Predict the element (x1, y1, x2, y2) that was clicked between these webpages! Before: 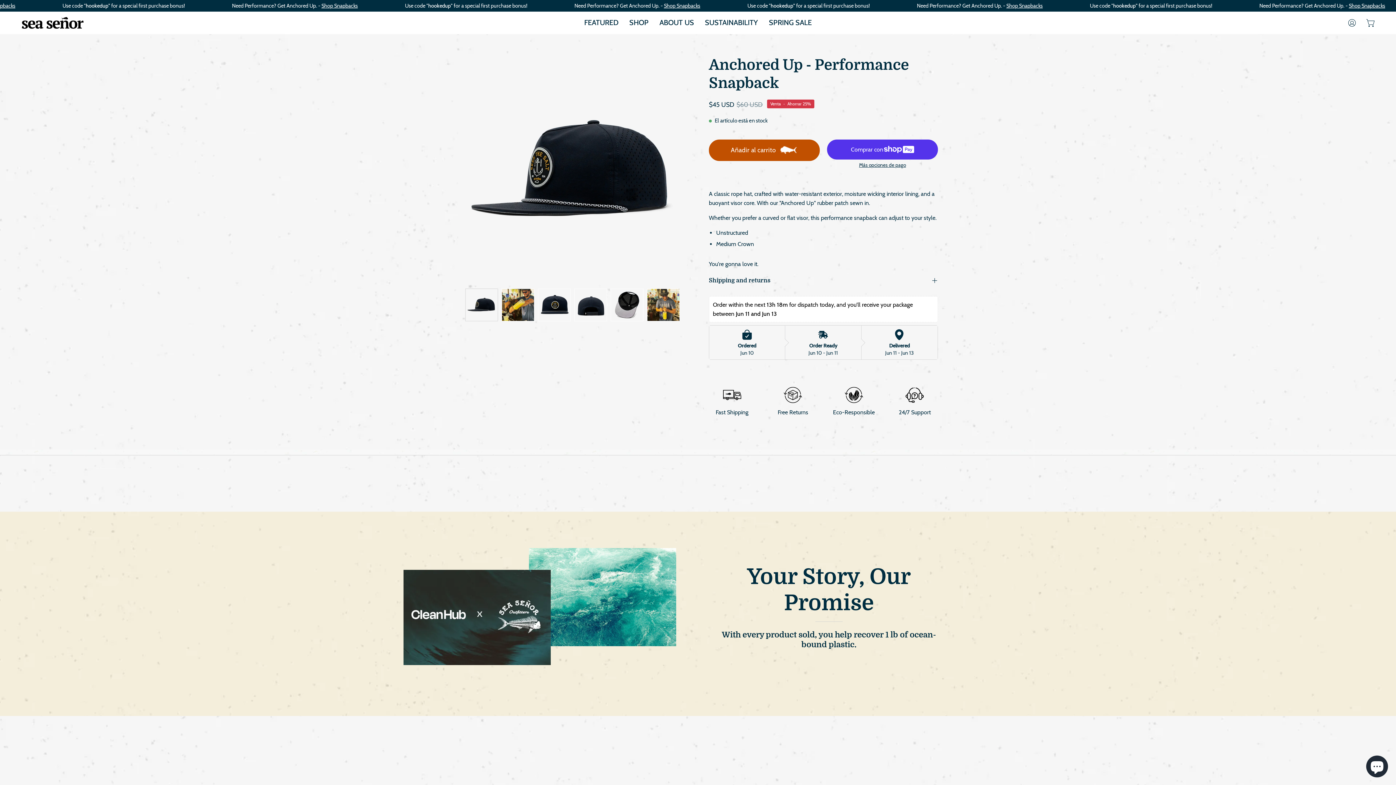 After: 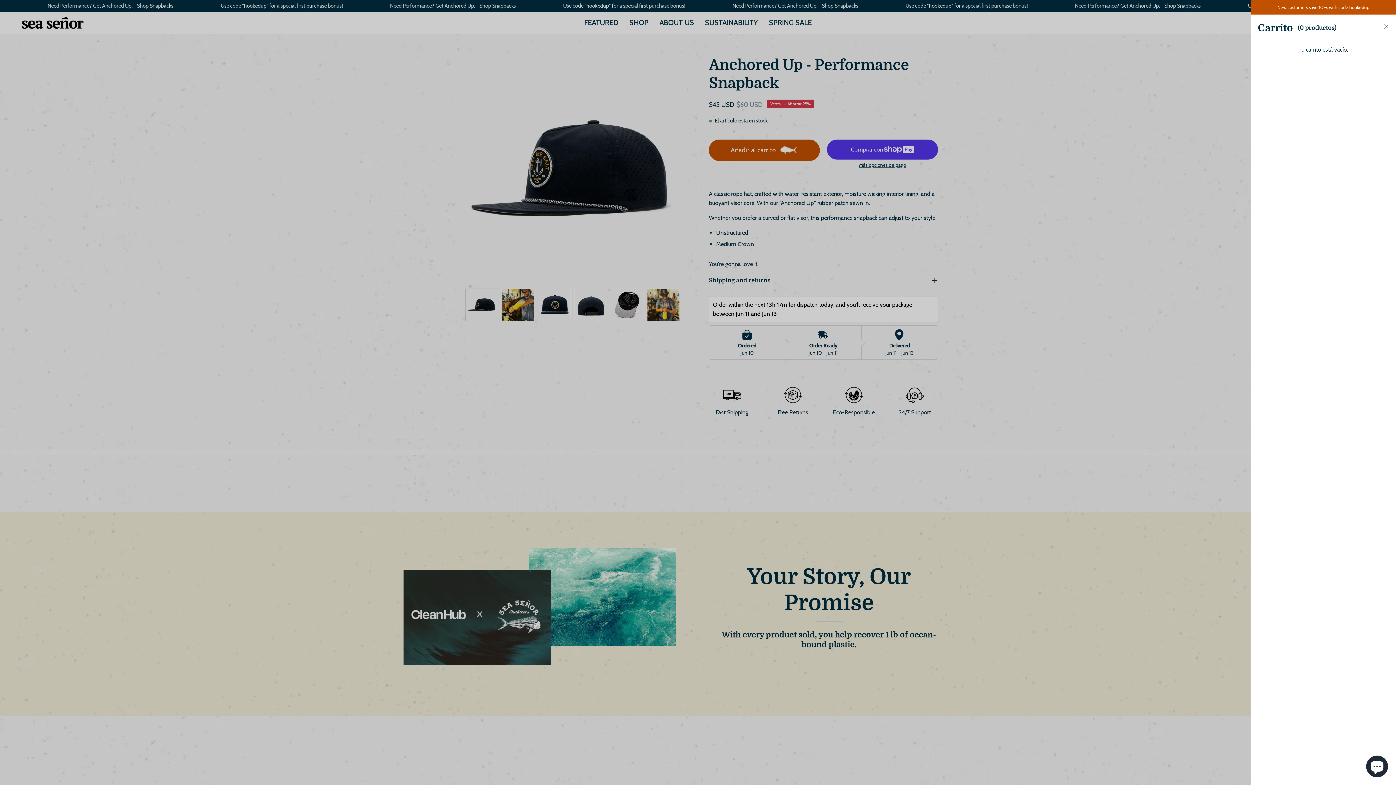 Action: bbox: (1363, 15, 1378, 30) label: Carro abierto